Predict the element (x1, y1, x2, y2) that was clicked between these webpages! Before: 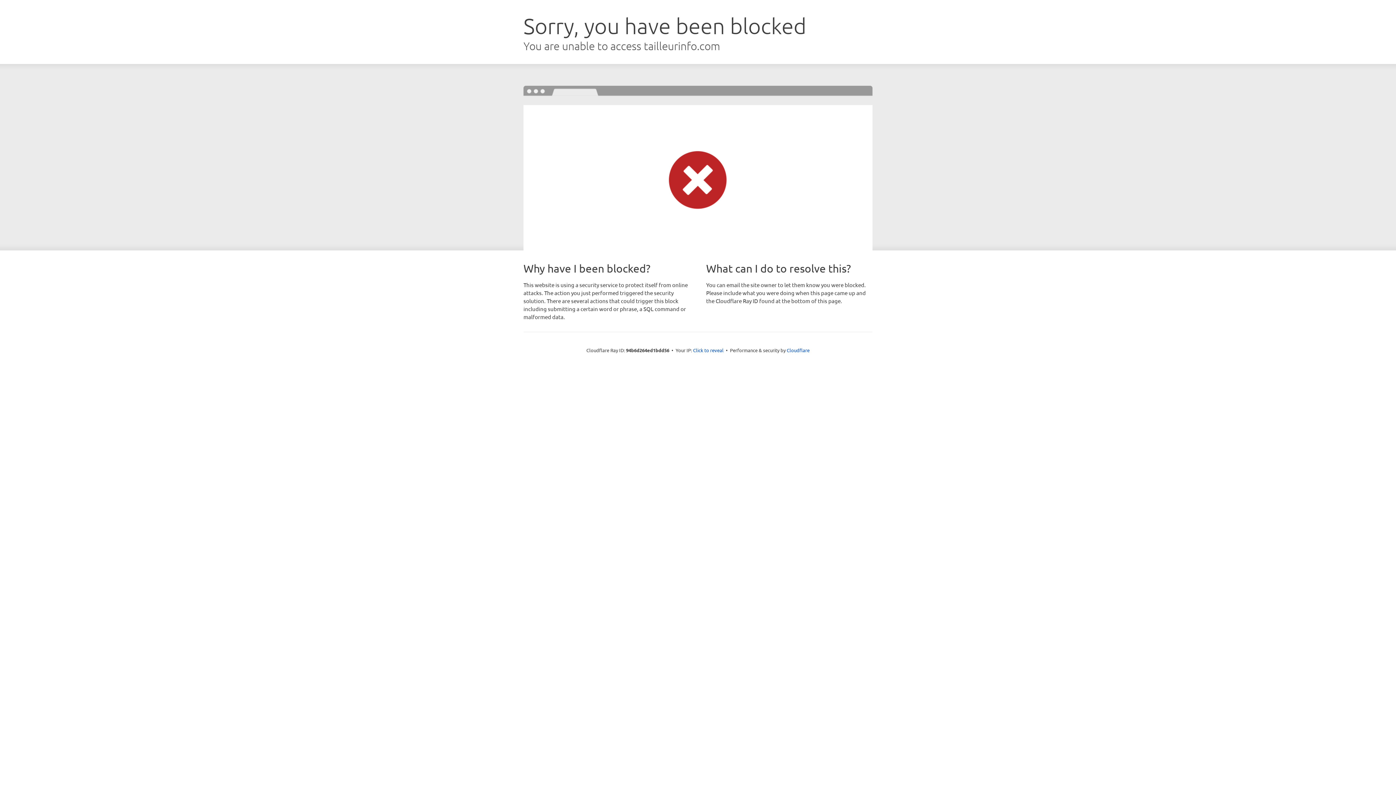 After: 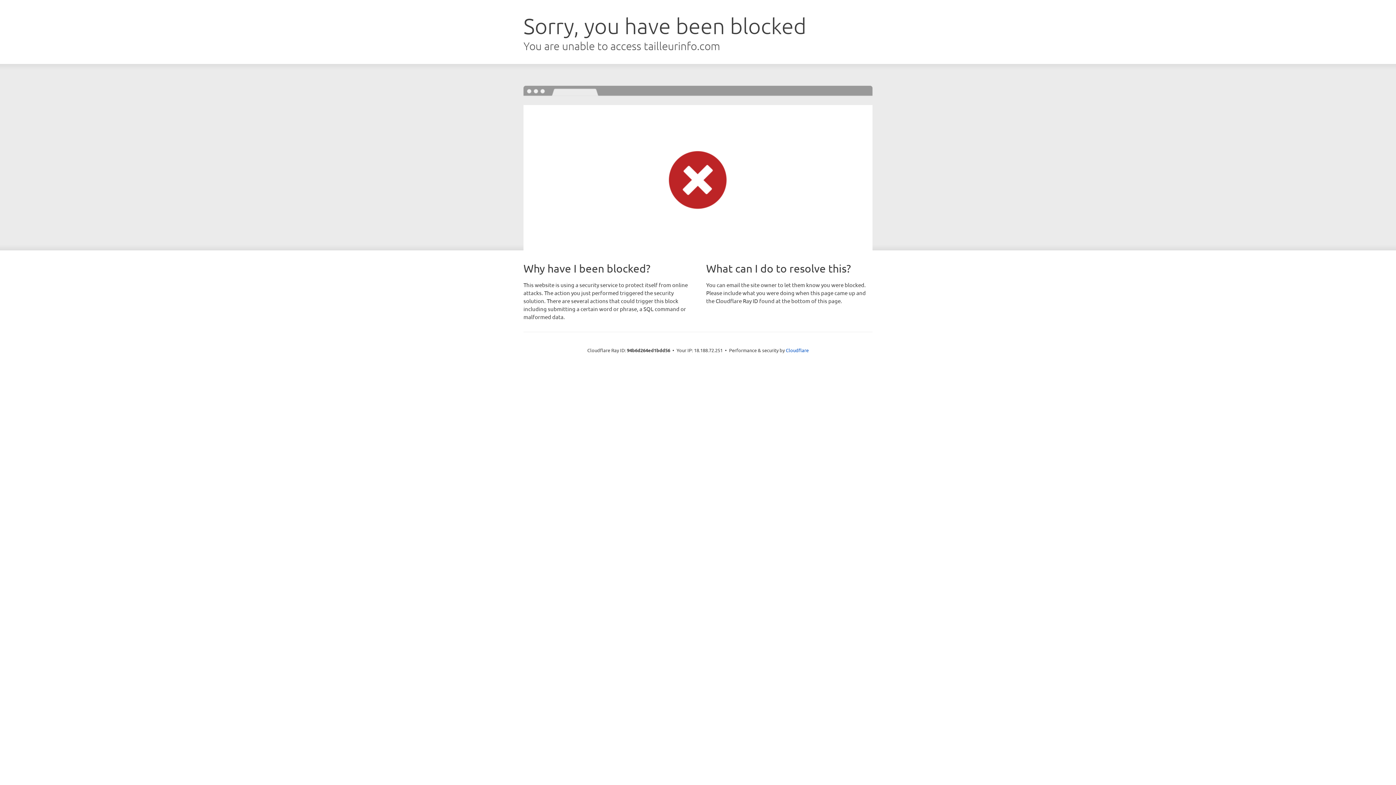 Action: bbox: (693, 346, 723, 353) label: Click to reveal